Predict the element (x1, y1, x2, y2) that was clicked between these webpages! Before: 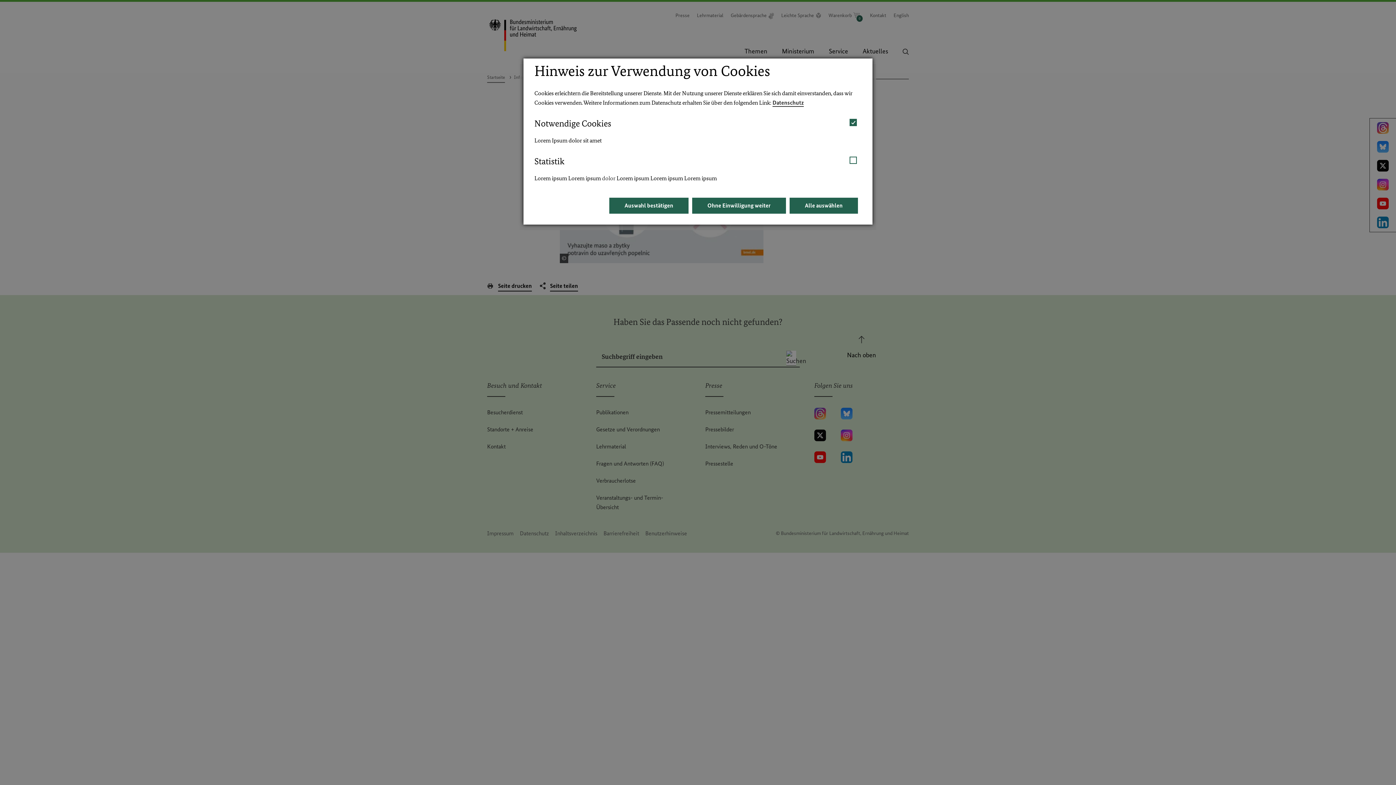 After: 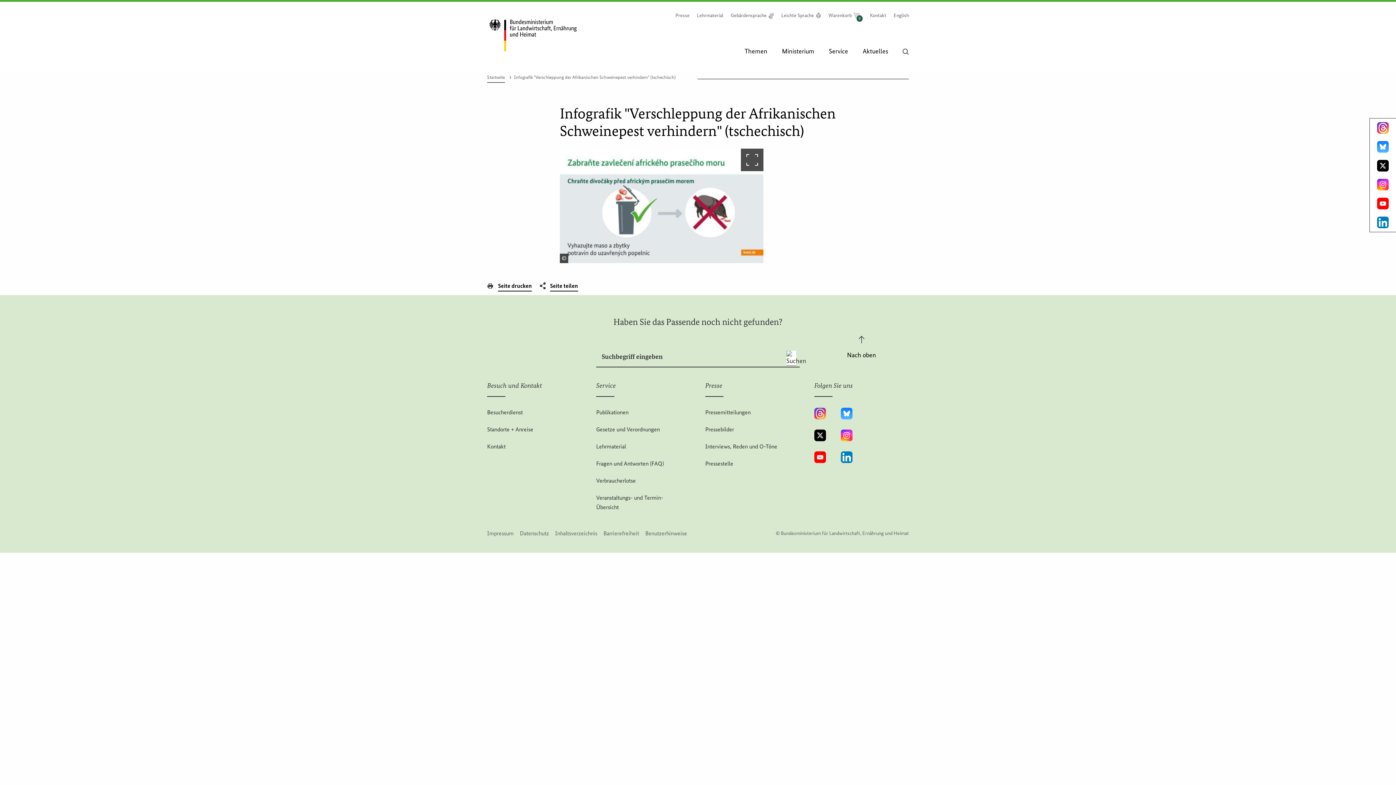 Action: bbox: (609, 197, 688, 213) label: Auswahl bestätigen